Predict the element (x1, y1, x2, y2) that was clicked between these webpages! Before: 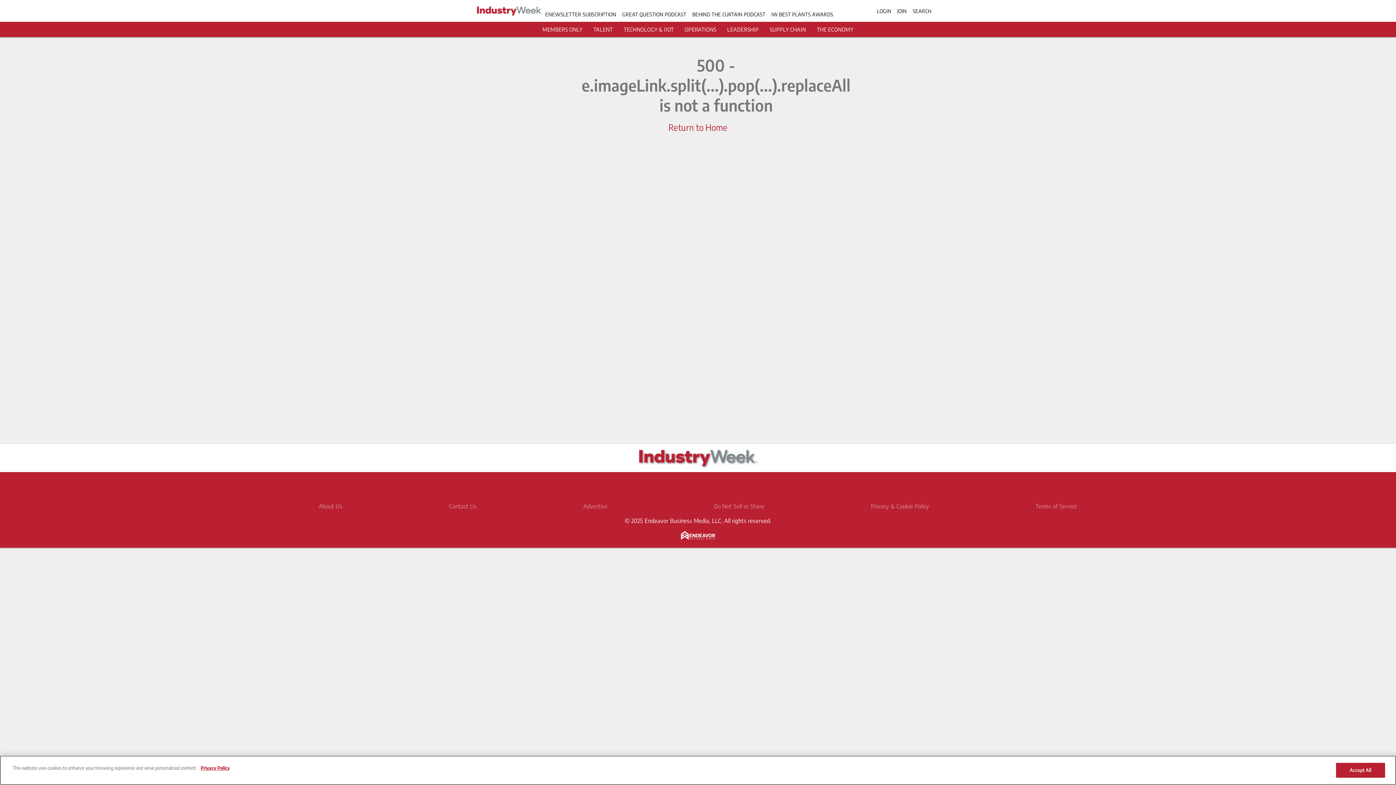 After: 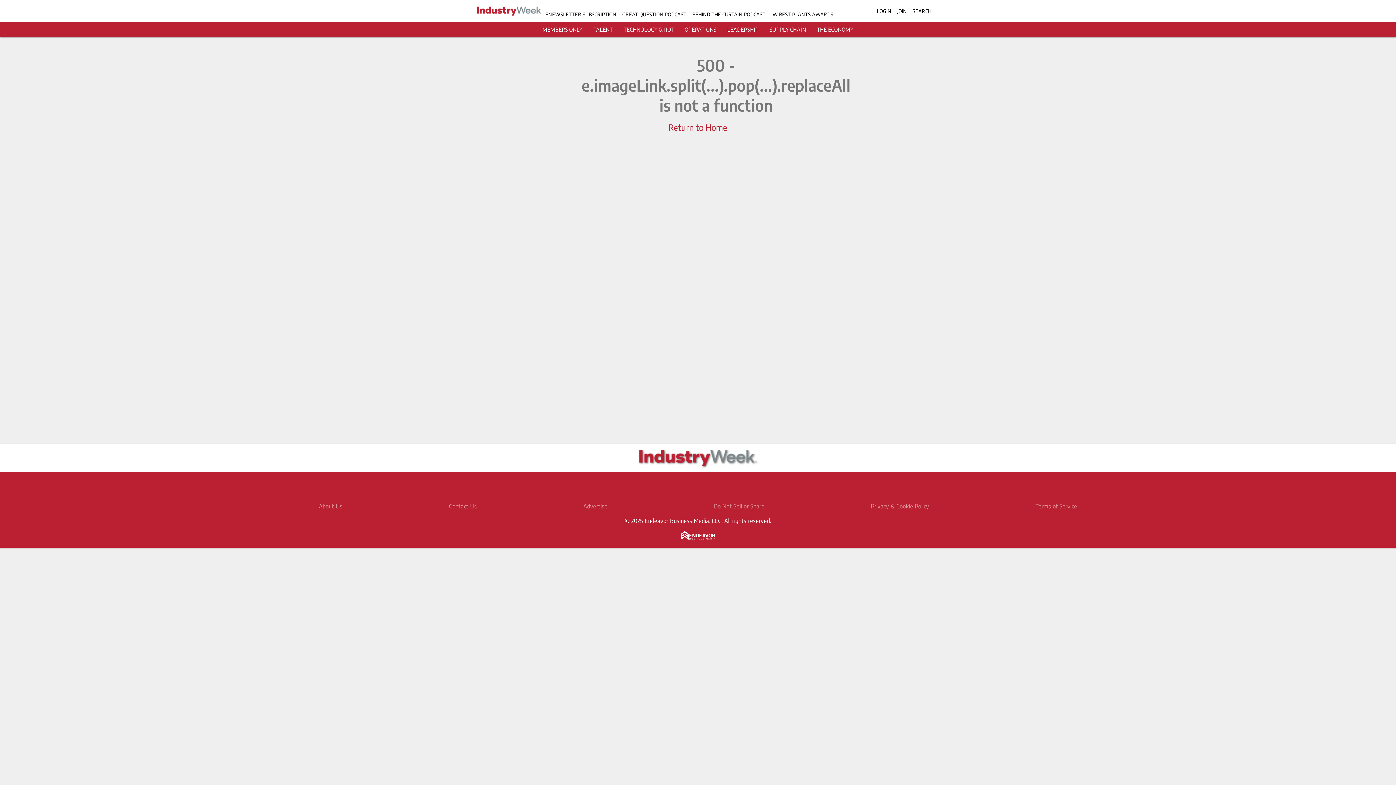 Action: label: Return to Home bbox: (668, 121, 727, 132)